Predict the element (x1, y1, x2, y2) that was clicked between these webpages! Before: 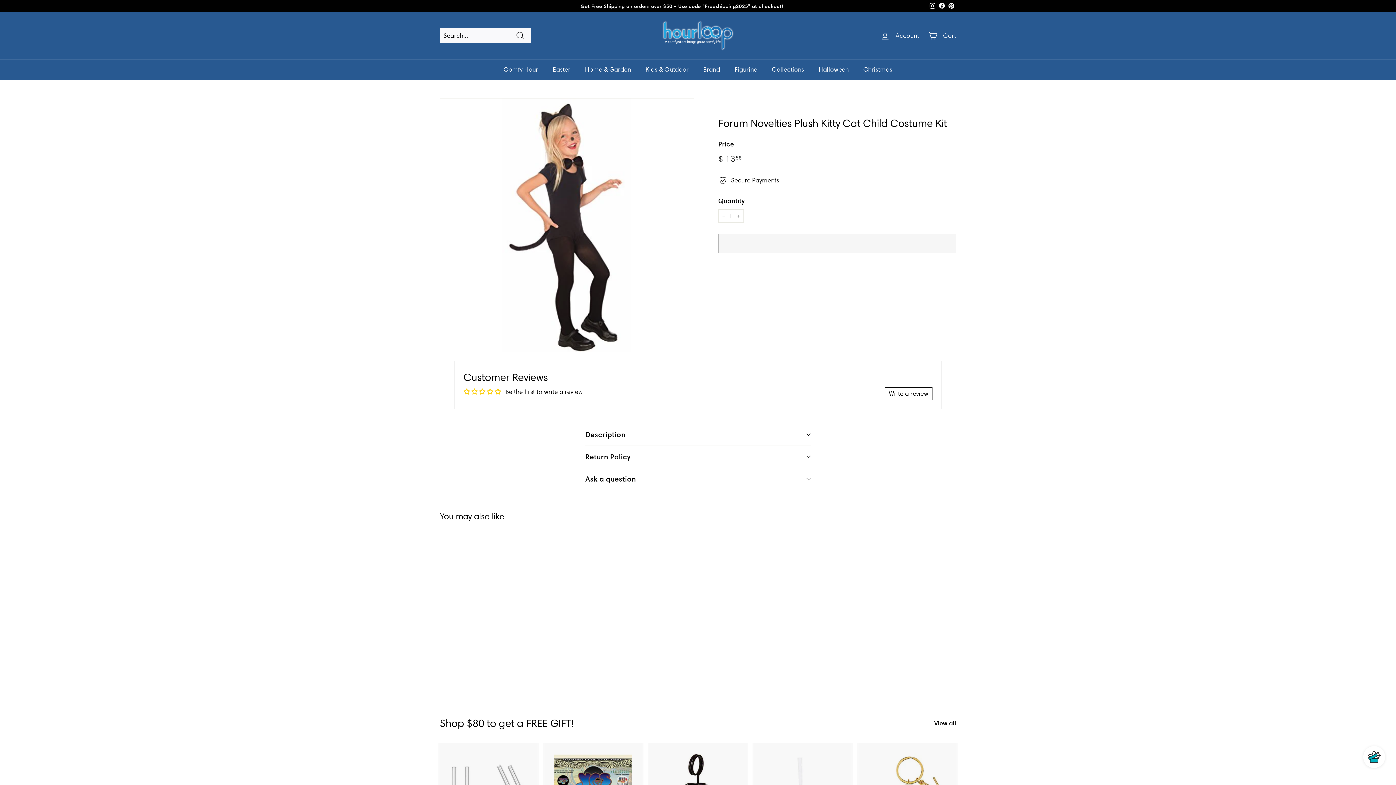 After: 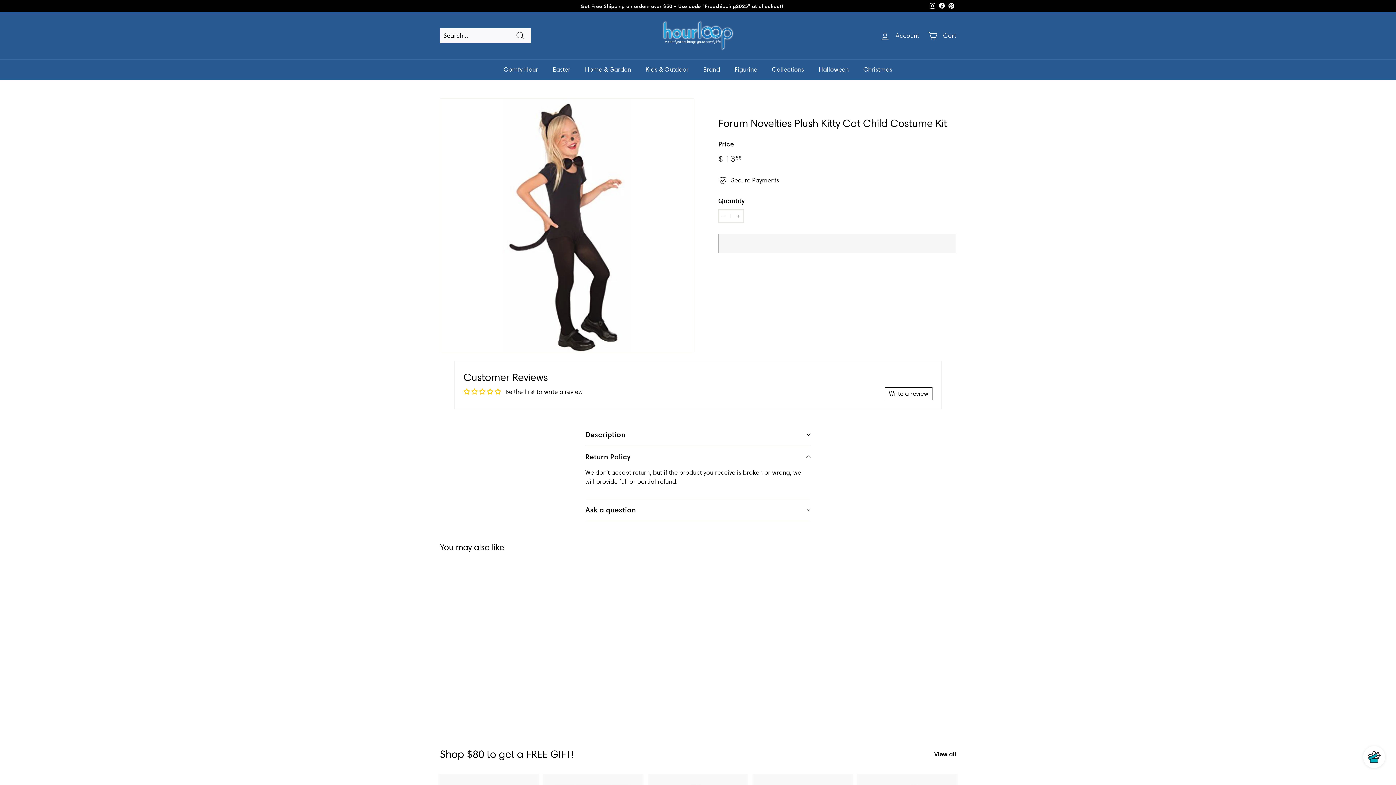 Action: label: Return Policy bbox: (585, 446, 810, 468)